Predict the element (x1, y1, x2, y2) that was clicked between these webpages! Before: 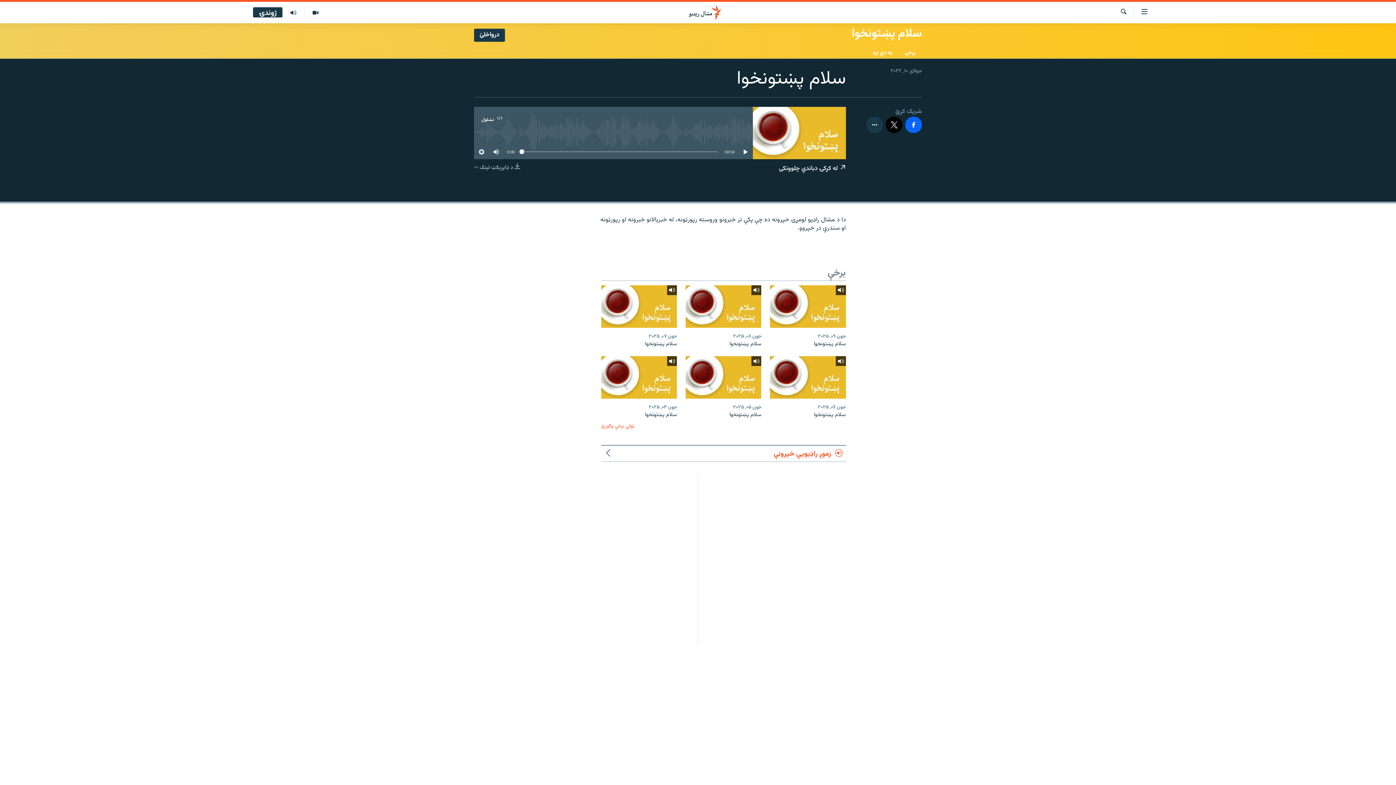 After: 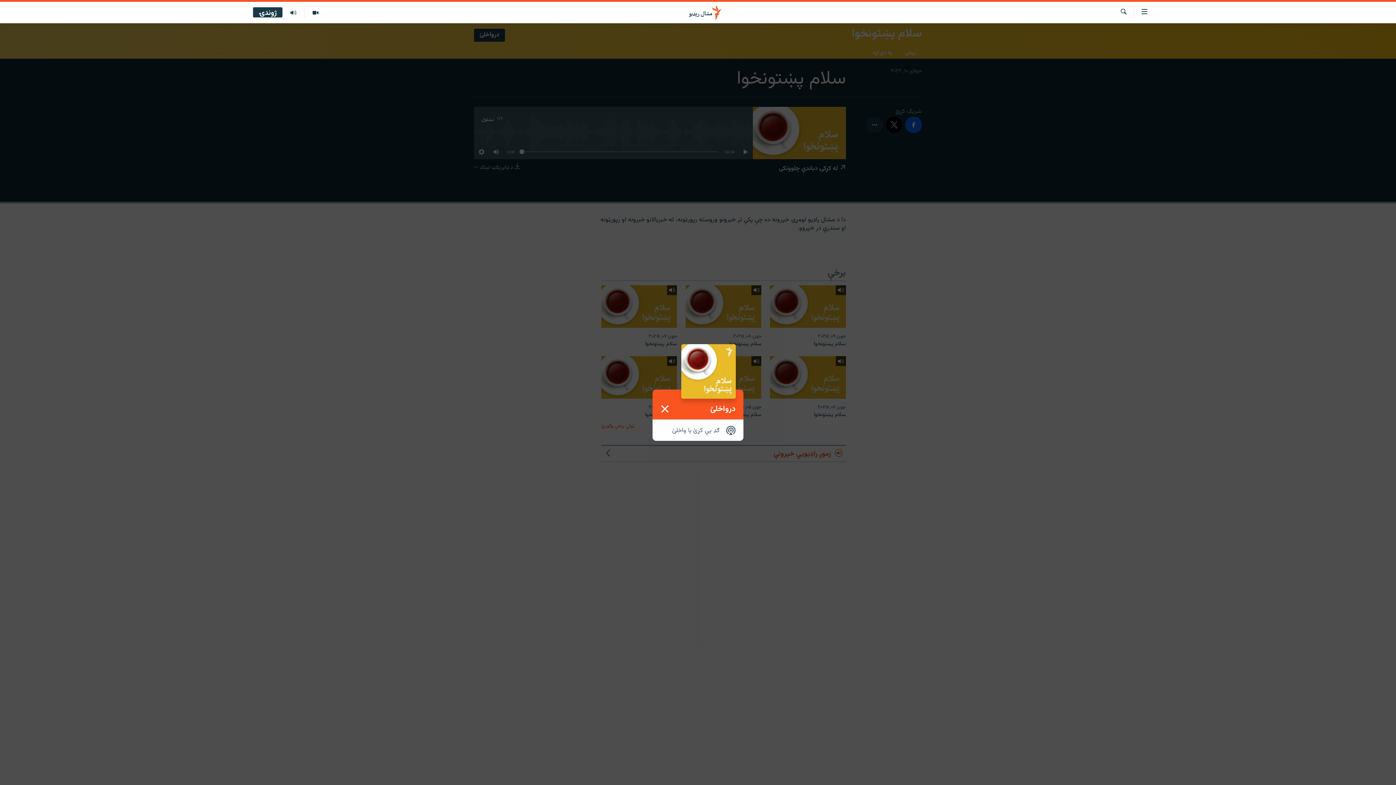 Action: label: درواخلئ bbox: (474, 28, 504, 41)